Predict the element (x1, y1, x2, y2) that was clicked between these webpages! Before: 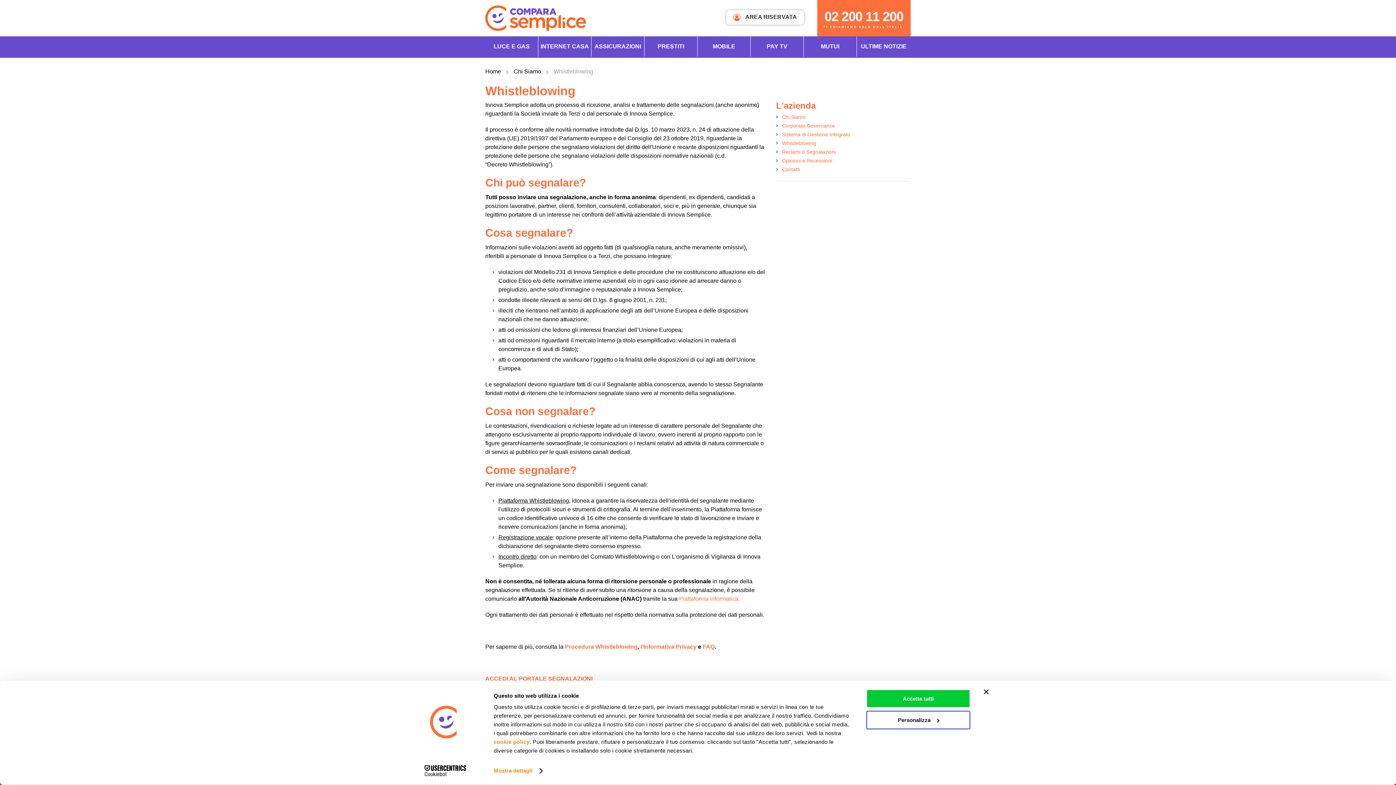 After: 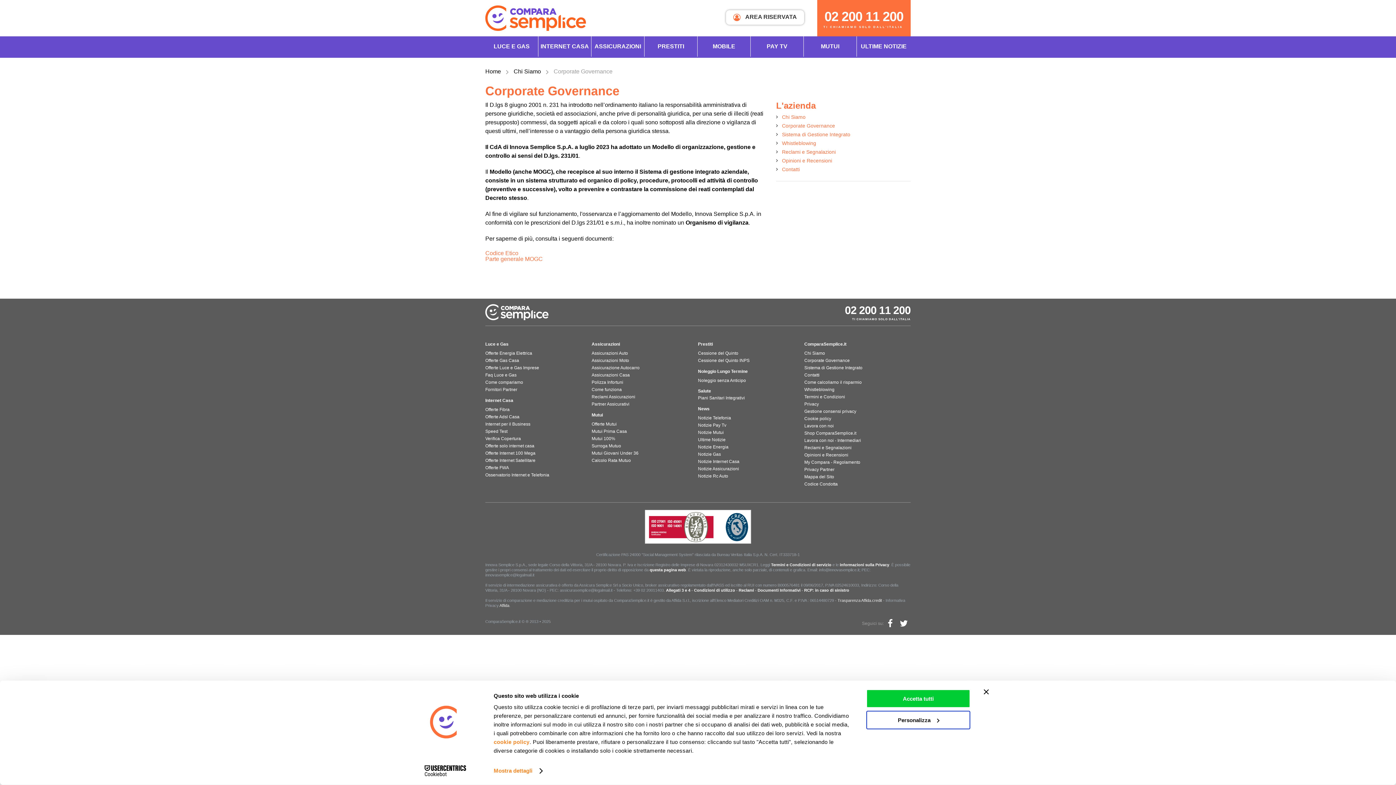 Action: label: Corporate Governance bbox: (782, 122, 835, 128)